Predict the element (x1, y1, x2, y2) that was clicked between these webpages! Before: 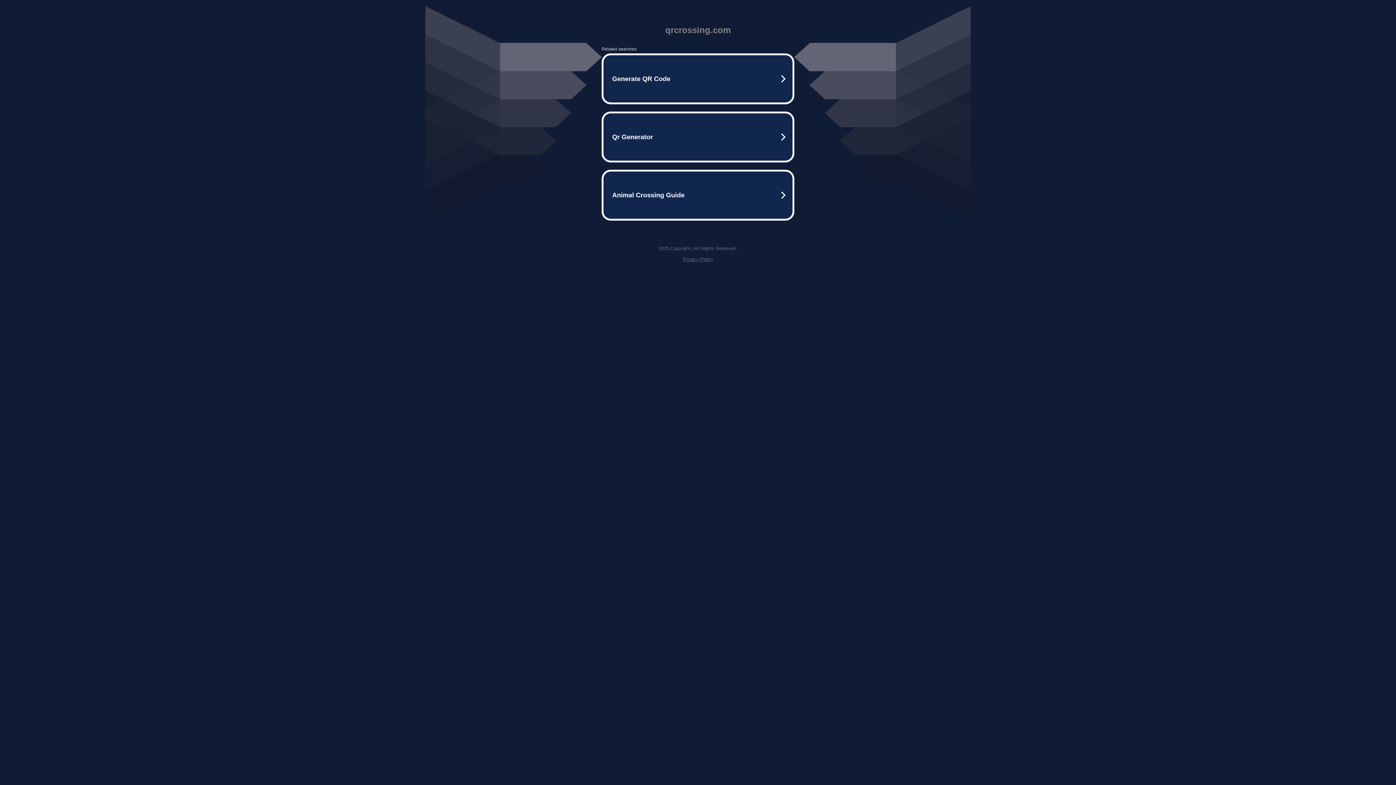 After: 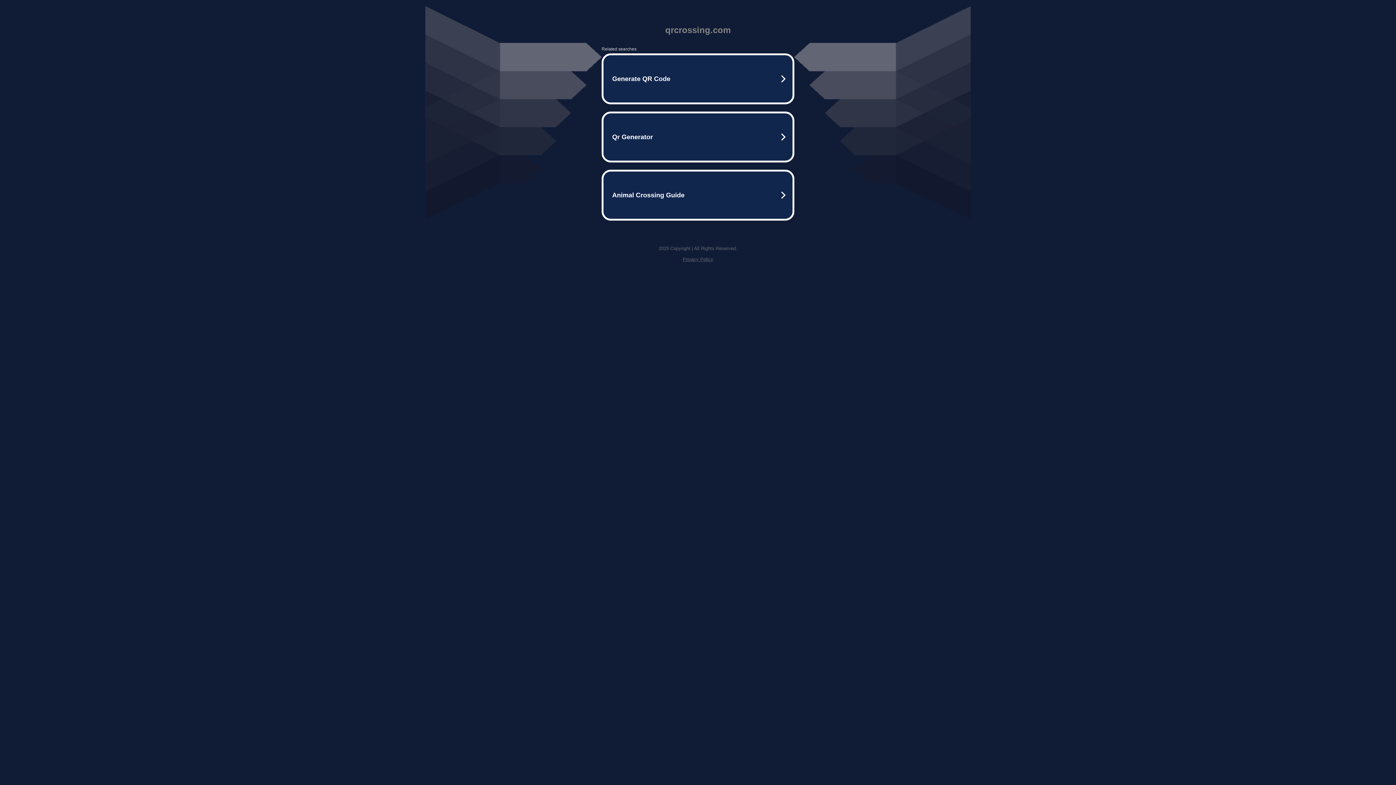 Action: bbox: (682, 256, 713, 262) label: Privacy Policy